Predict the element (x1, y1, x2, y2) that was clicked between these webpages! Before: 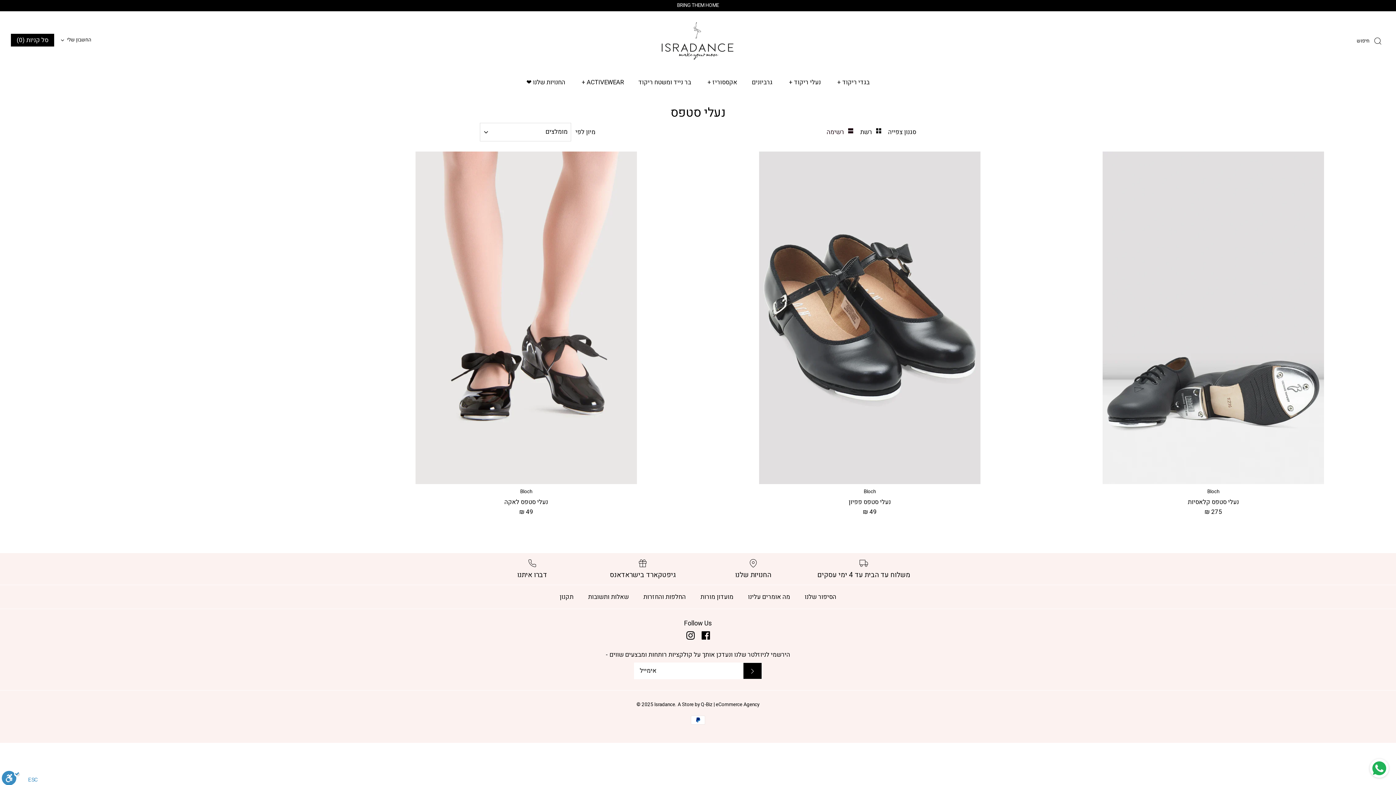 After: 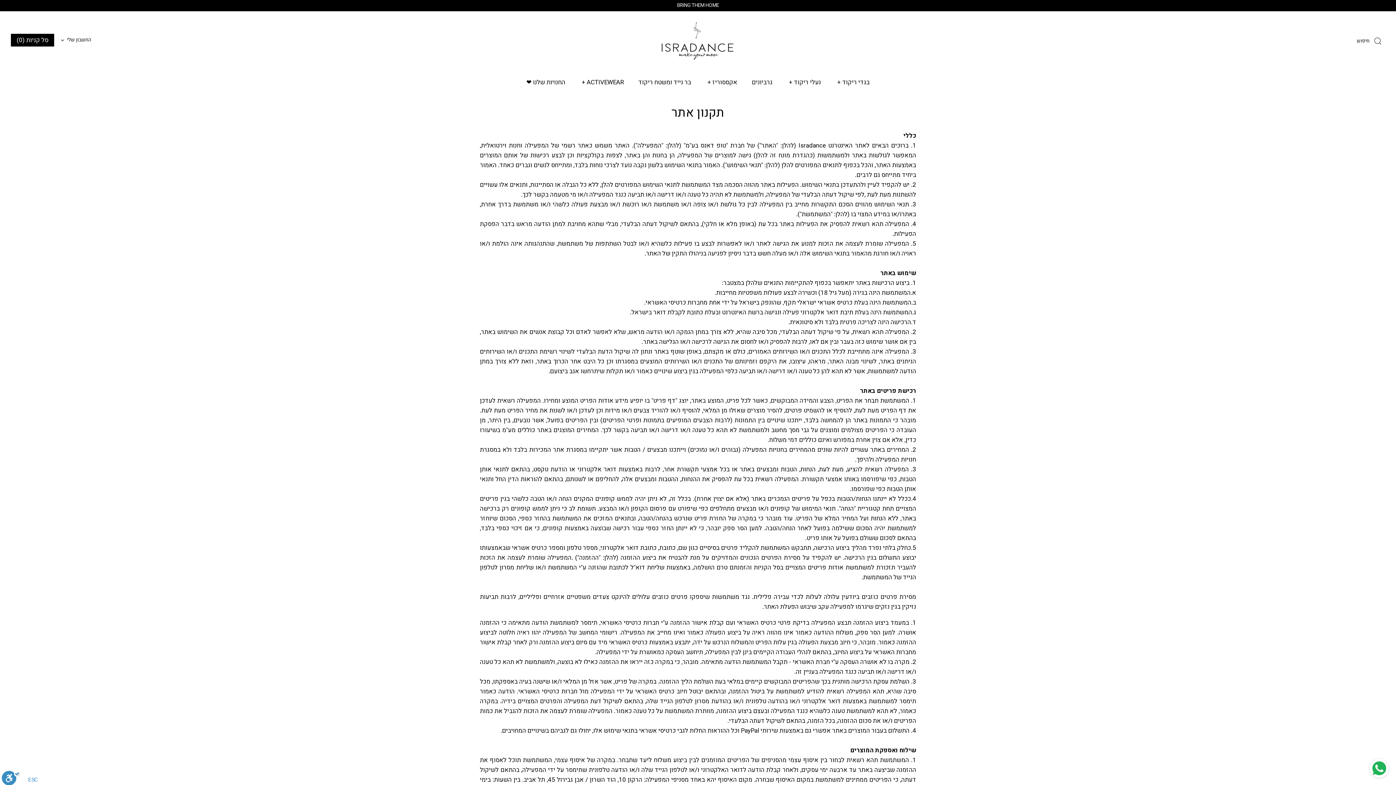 Action: label: תקנון bbox: (553, 585, 580, 609)